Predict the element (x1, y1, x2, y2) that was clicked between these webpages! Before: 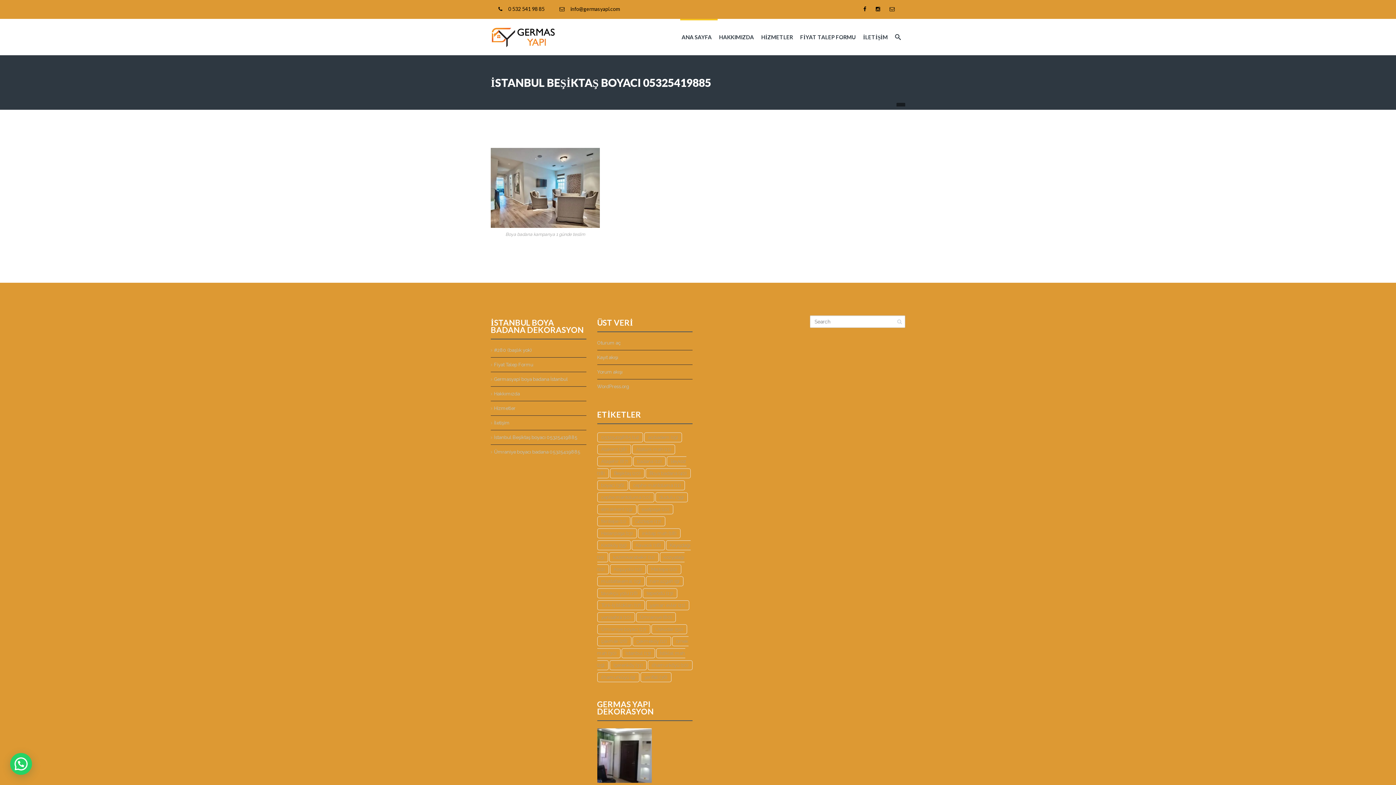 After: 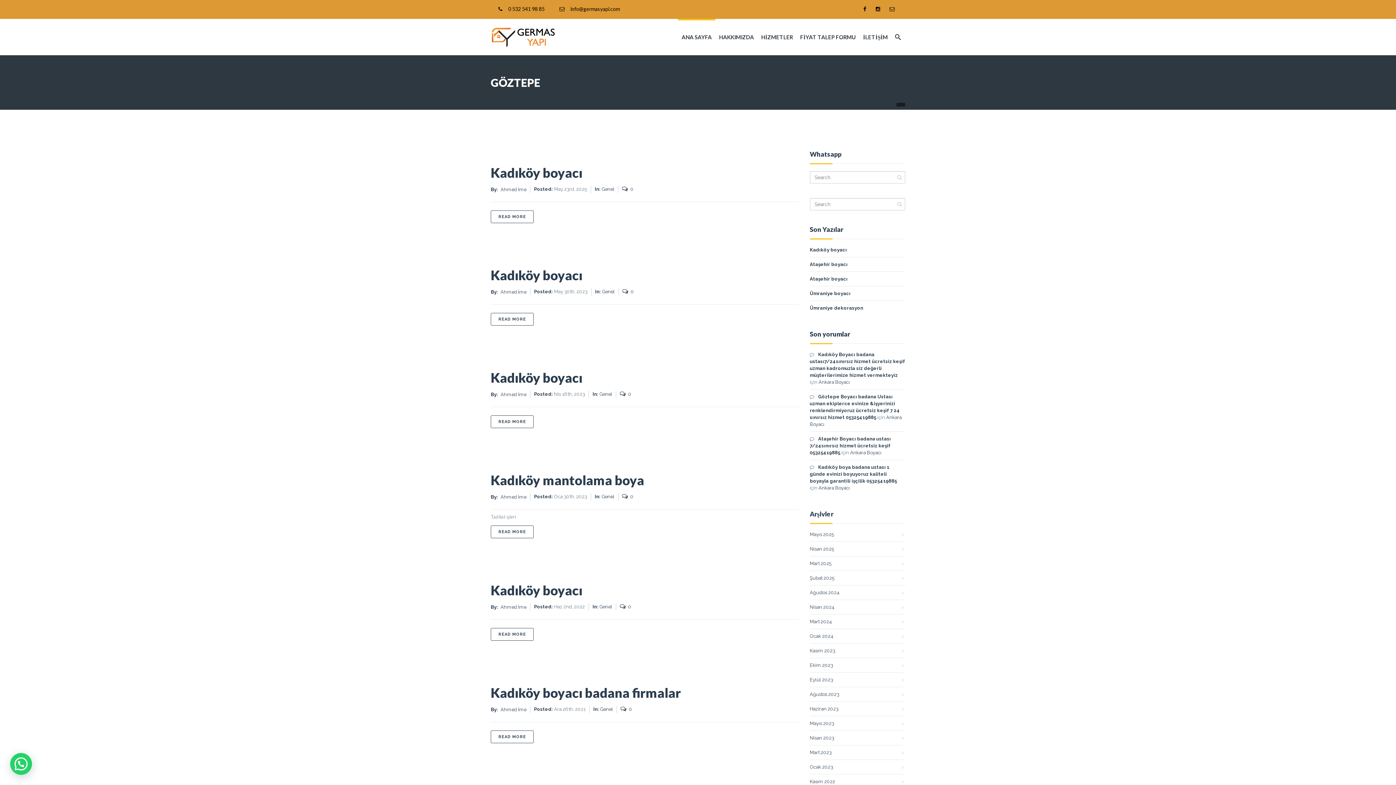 Action: label: Göztepe (17 öge) bbox: (631, 516, 665, 526)